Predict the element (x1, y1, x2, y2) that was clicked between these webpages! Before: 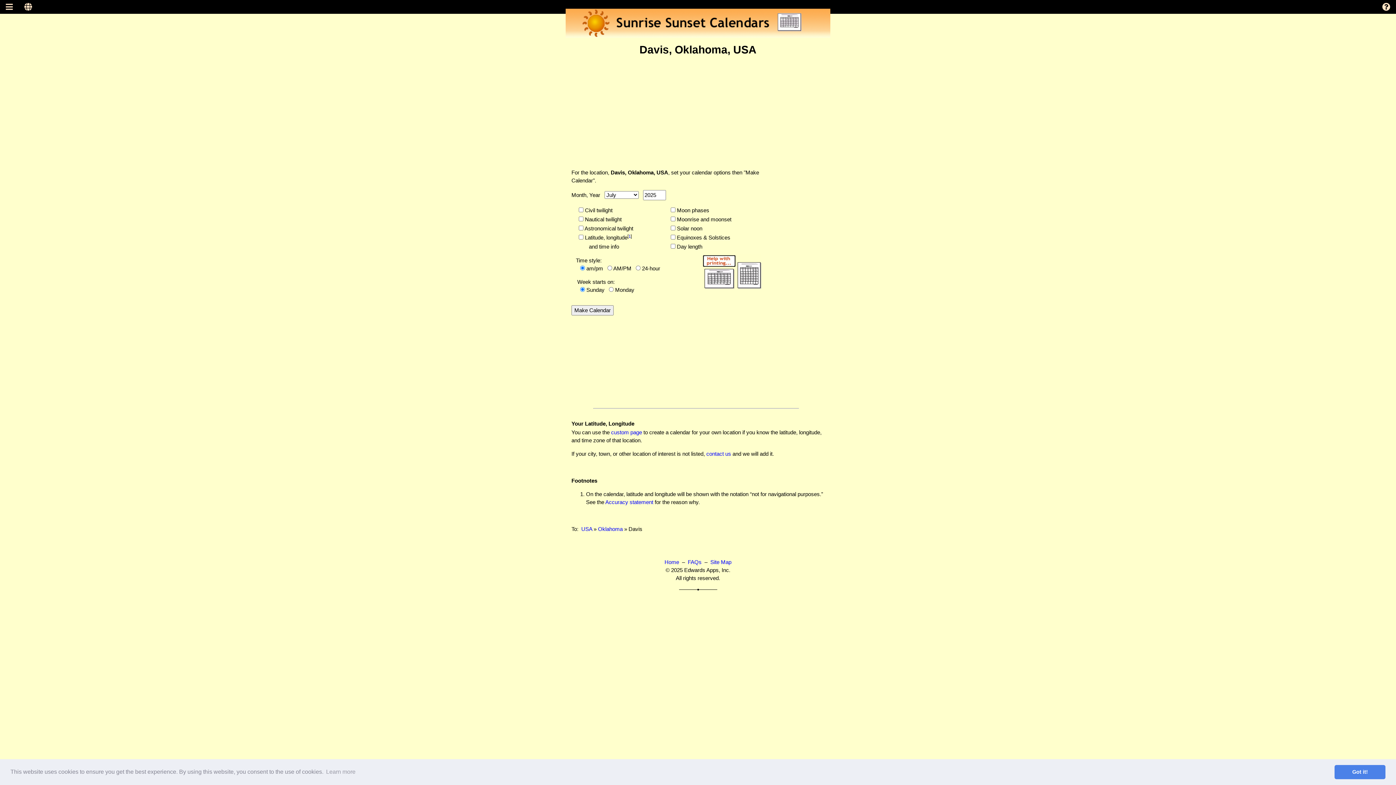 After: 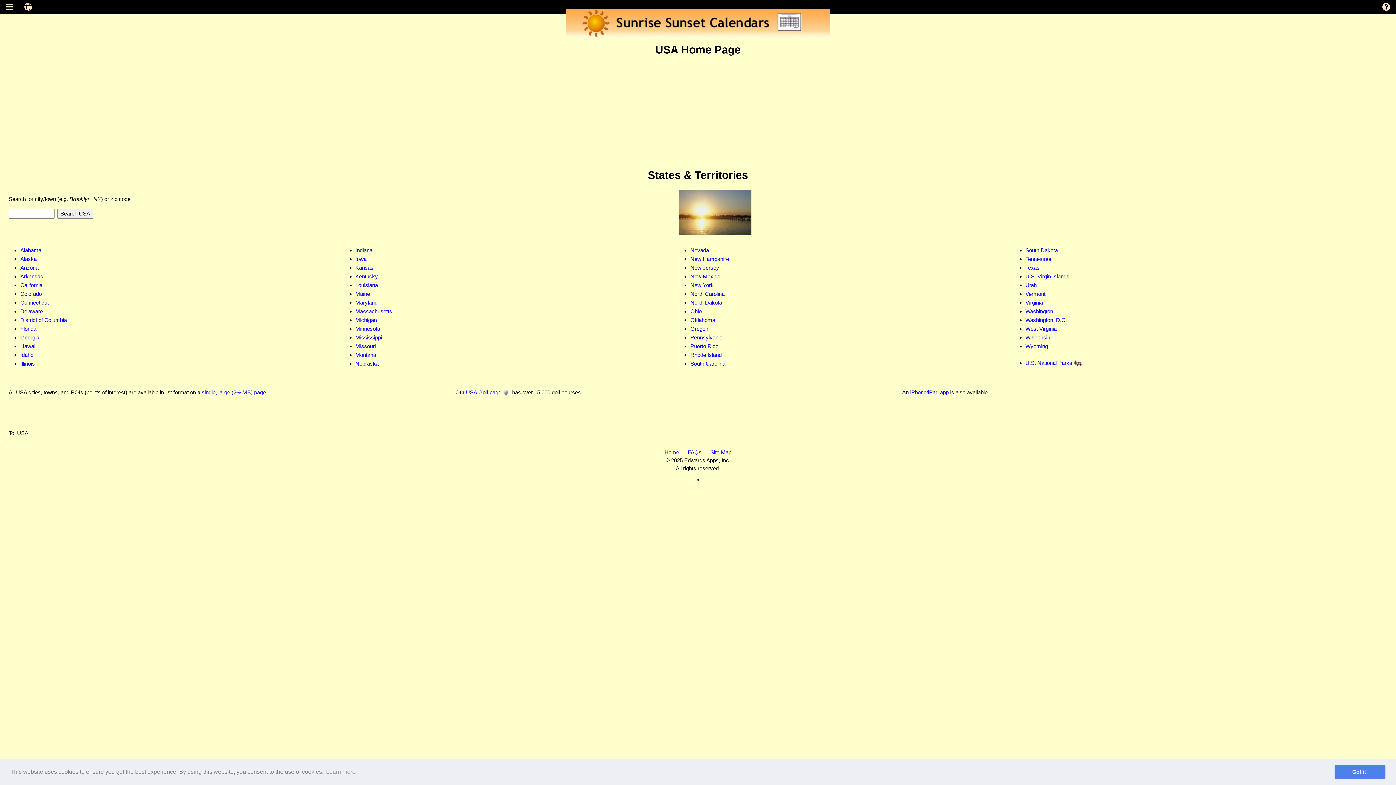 Action: label: USA bbox: (581, 526, 592, 532)